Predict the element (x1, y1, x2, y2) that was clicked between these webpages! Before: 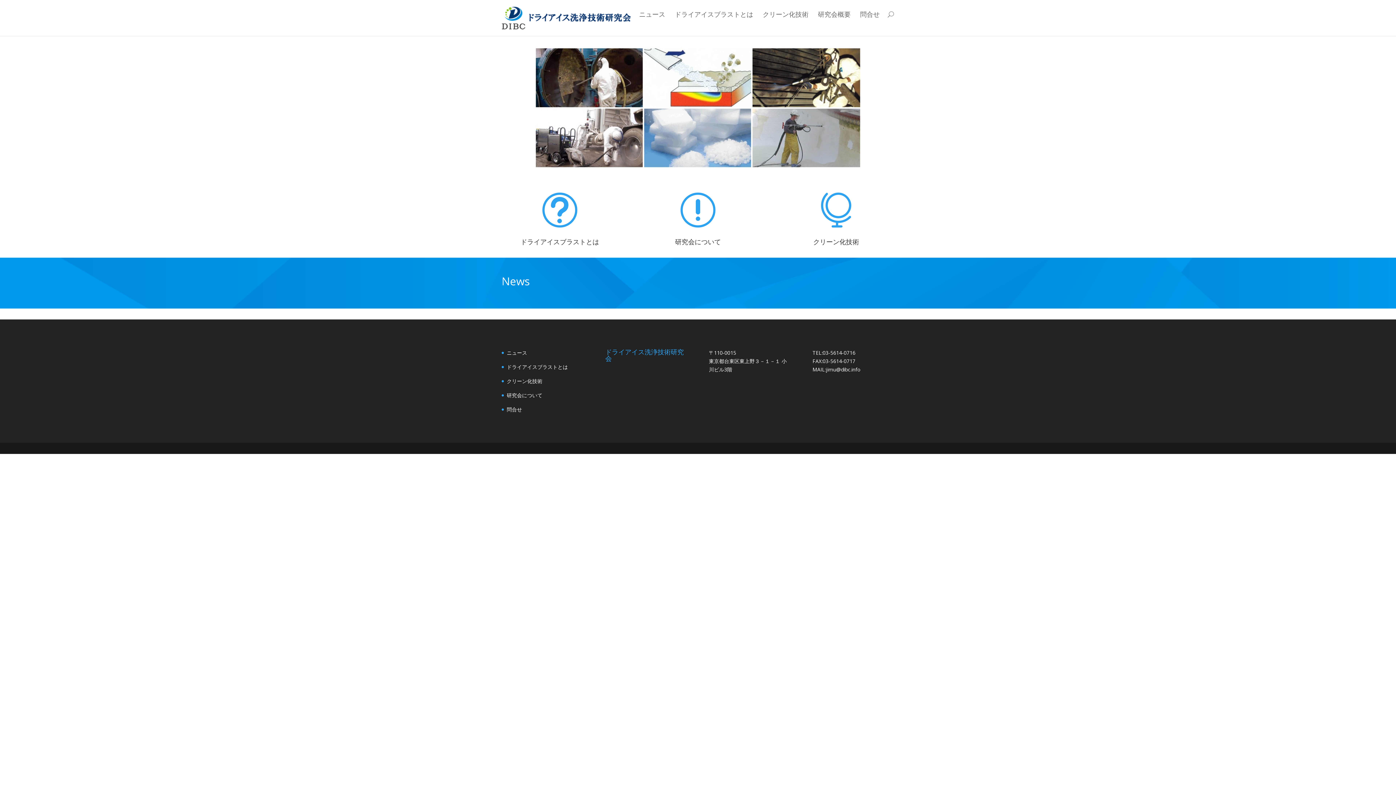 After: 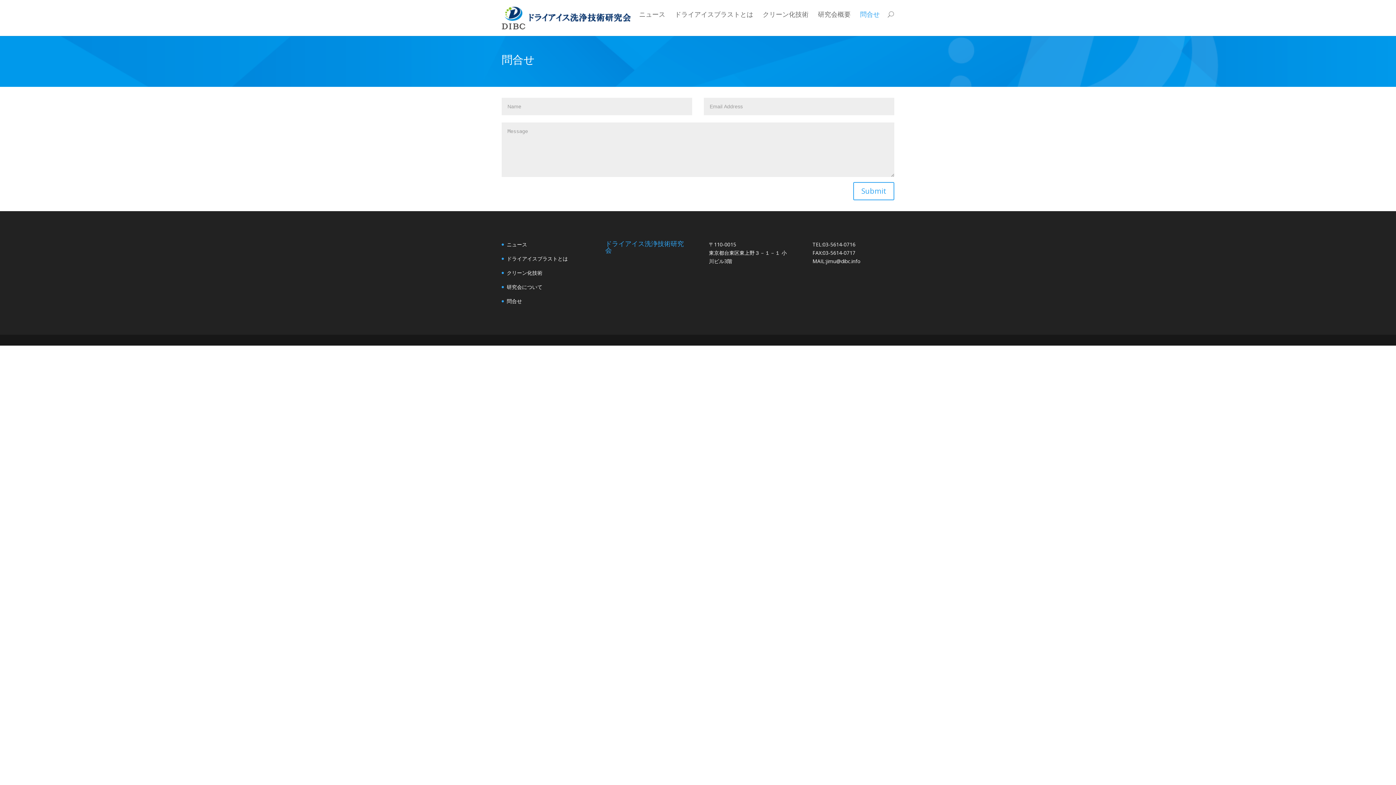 Action: label: 問合せ bbox: (506, 406, 522, 413)